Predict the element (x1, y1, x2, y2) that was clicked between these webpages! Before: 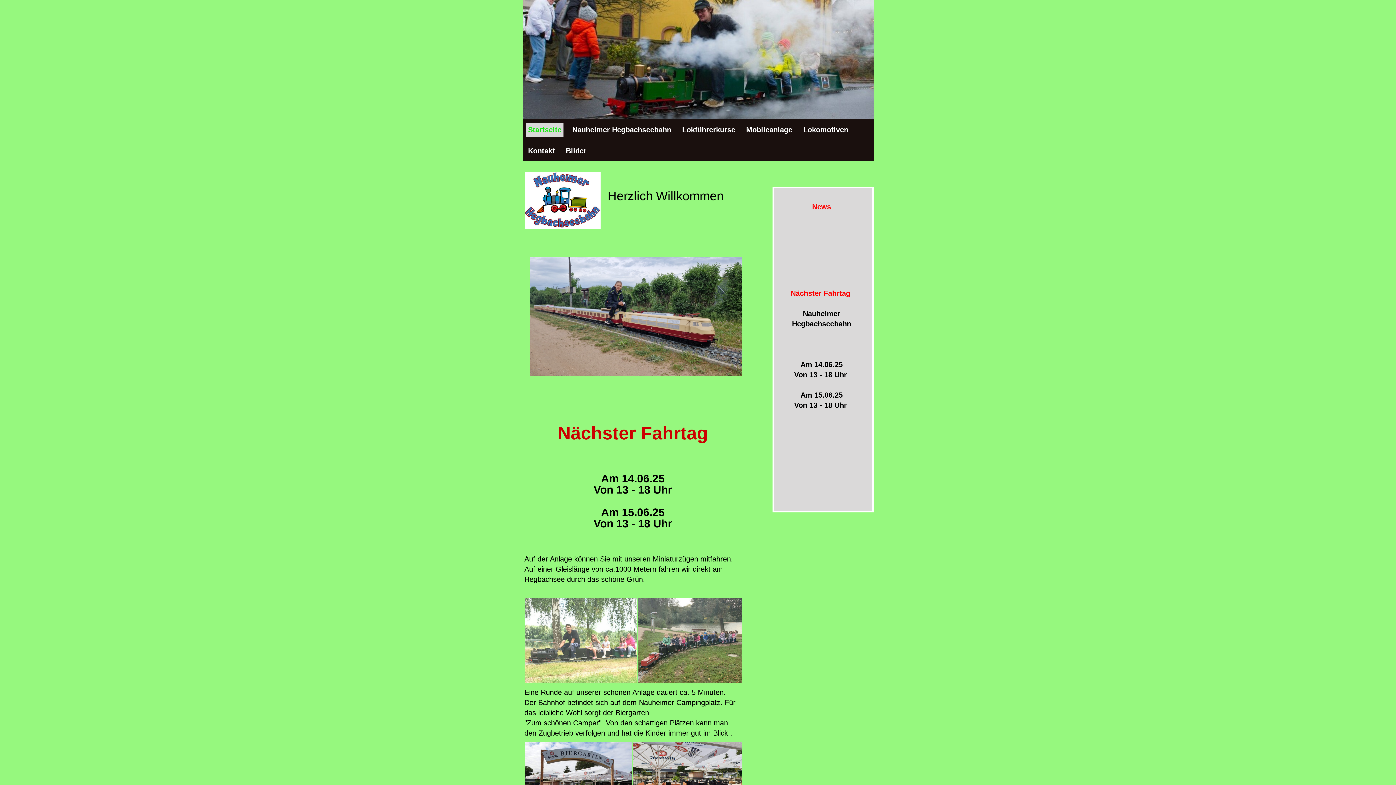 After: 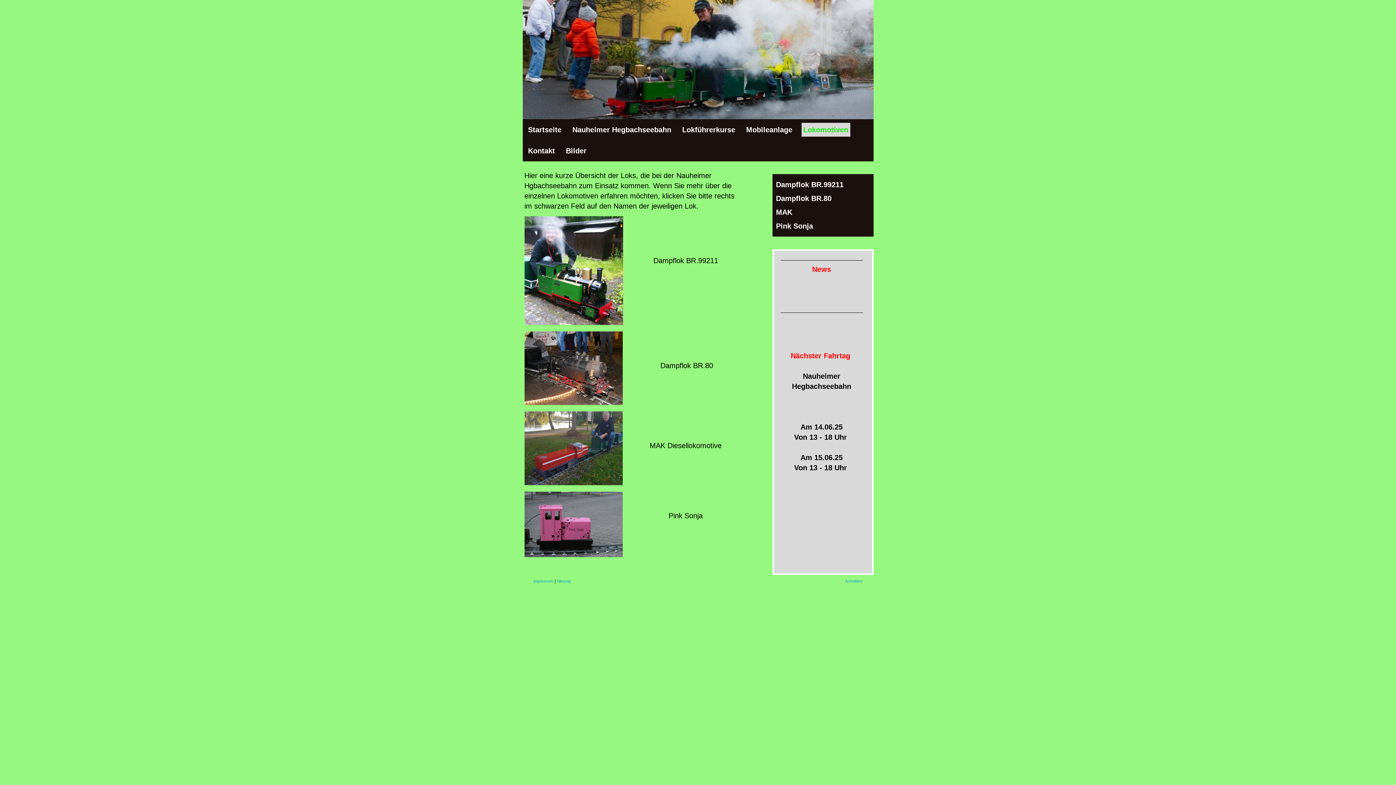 Action: bbox: (801, 122, 850, 136) label: Lokomotiven